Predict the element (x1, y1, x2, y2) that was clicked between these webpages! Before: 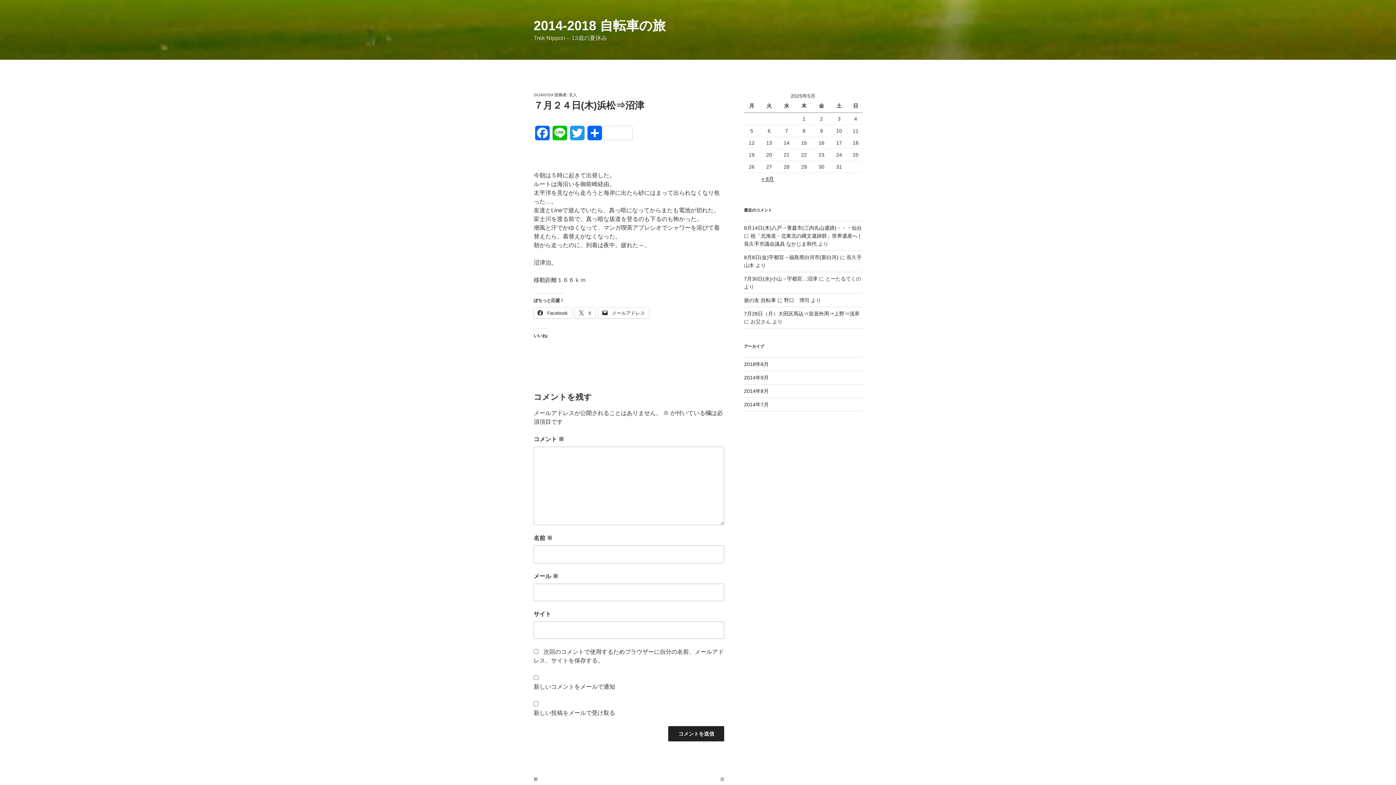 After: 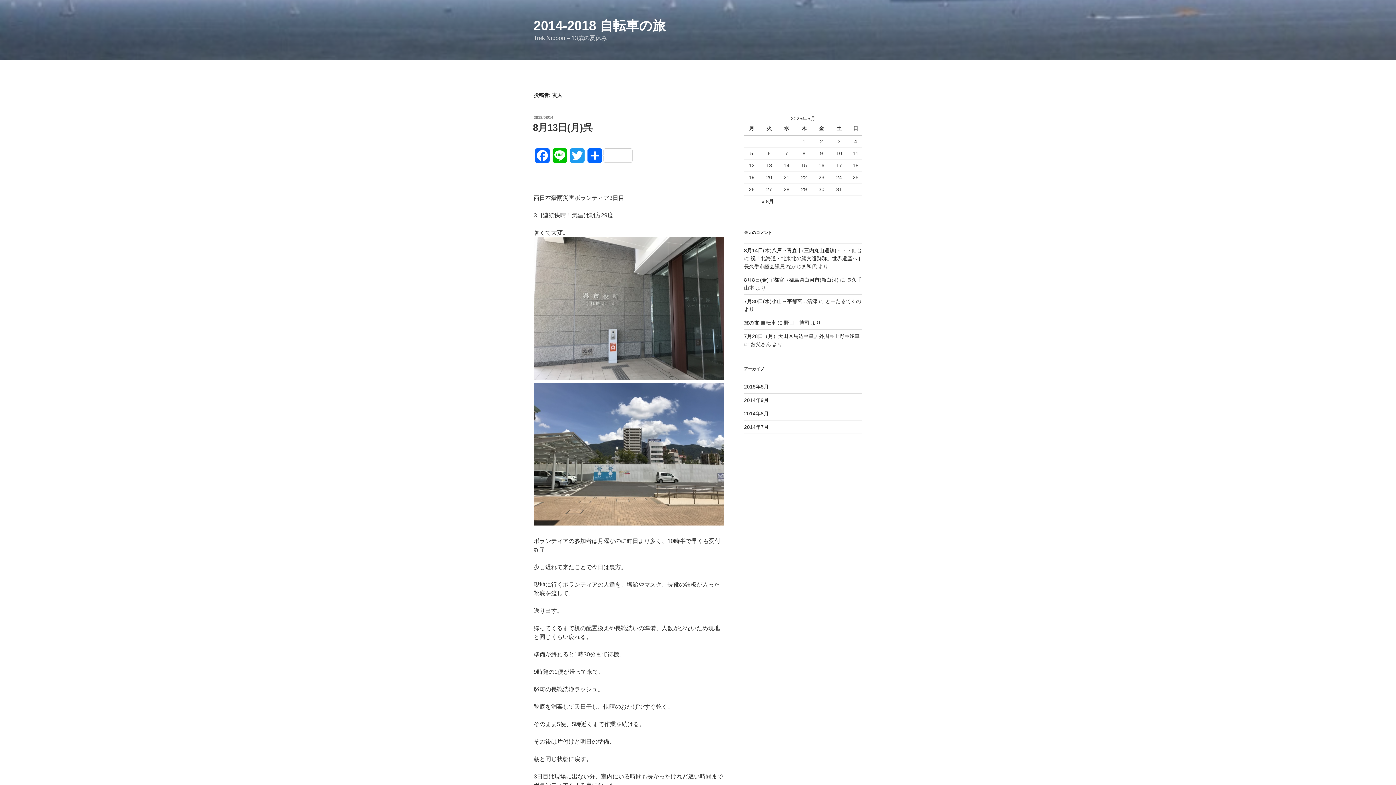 Action: label: 玄人 bbox: (569, 92, 577, 97)